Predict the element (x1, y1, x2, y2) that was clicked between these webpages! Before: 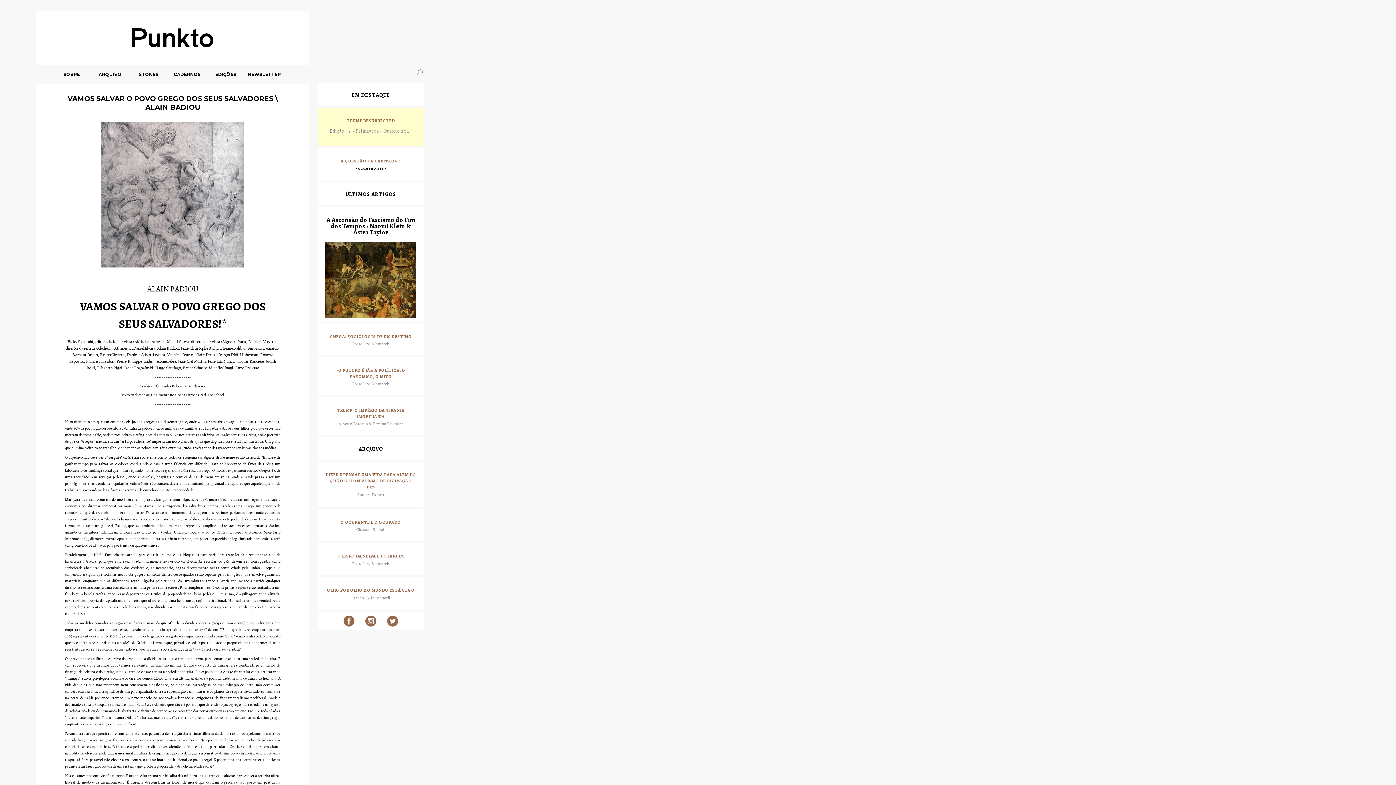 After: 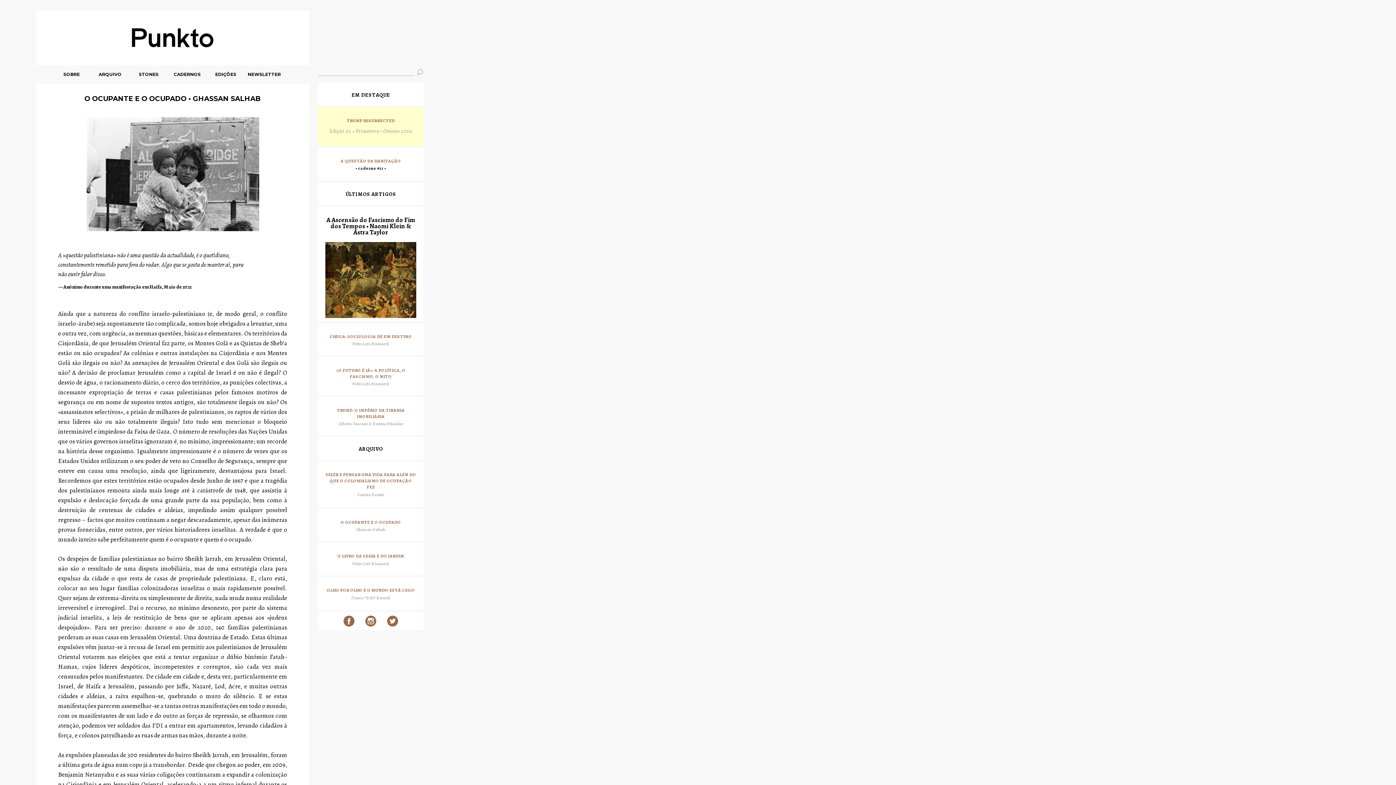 Action: label: O OCUPANTE E O OCUPADO bbox: (340, 519, 401, 525)